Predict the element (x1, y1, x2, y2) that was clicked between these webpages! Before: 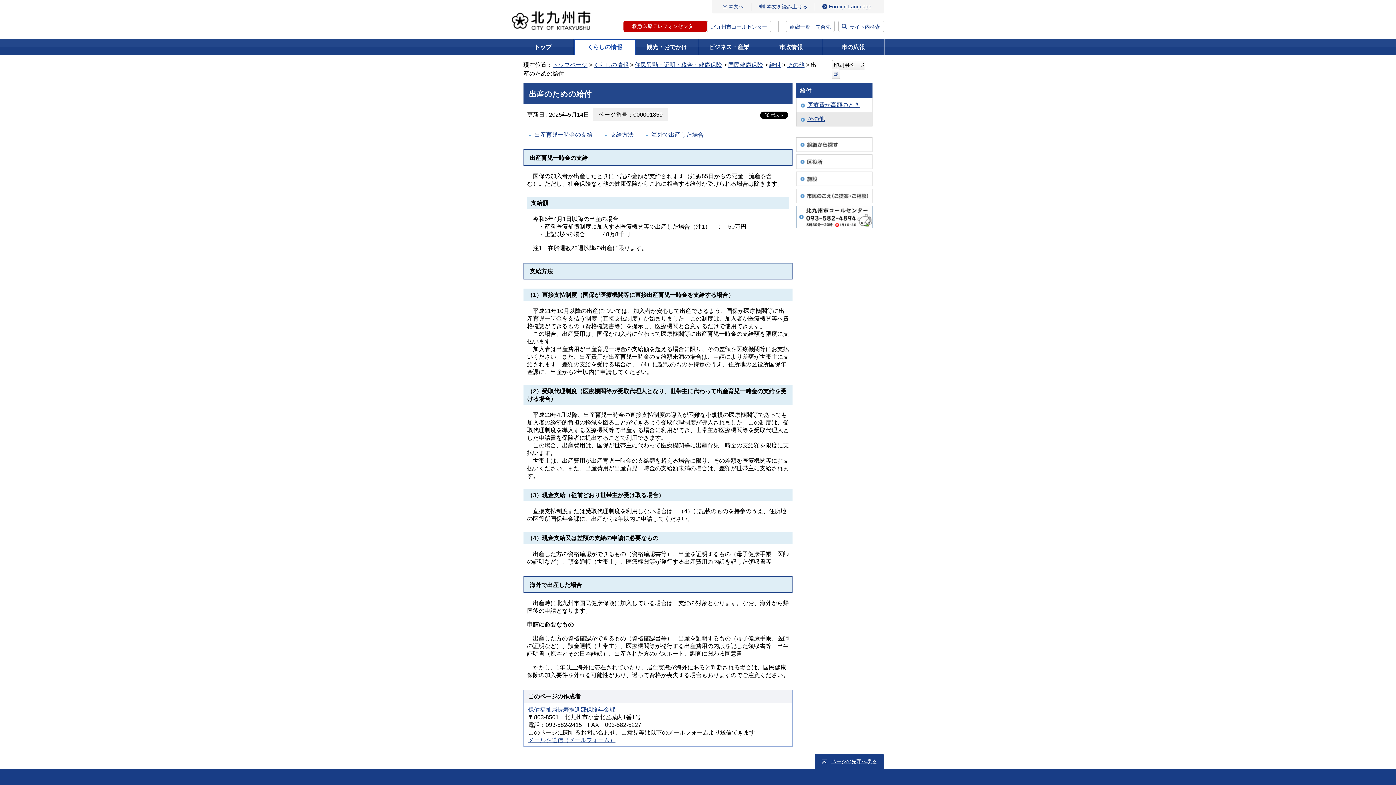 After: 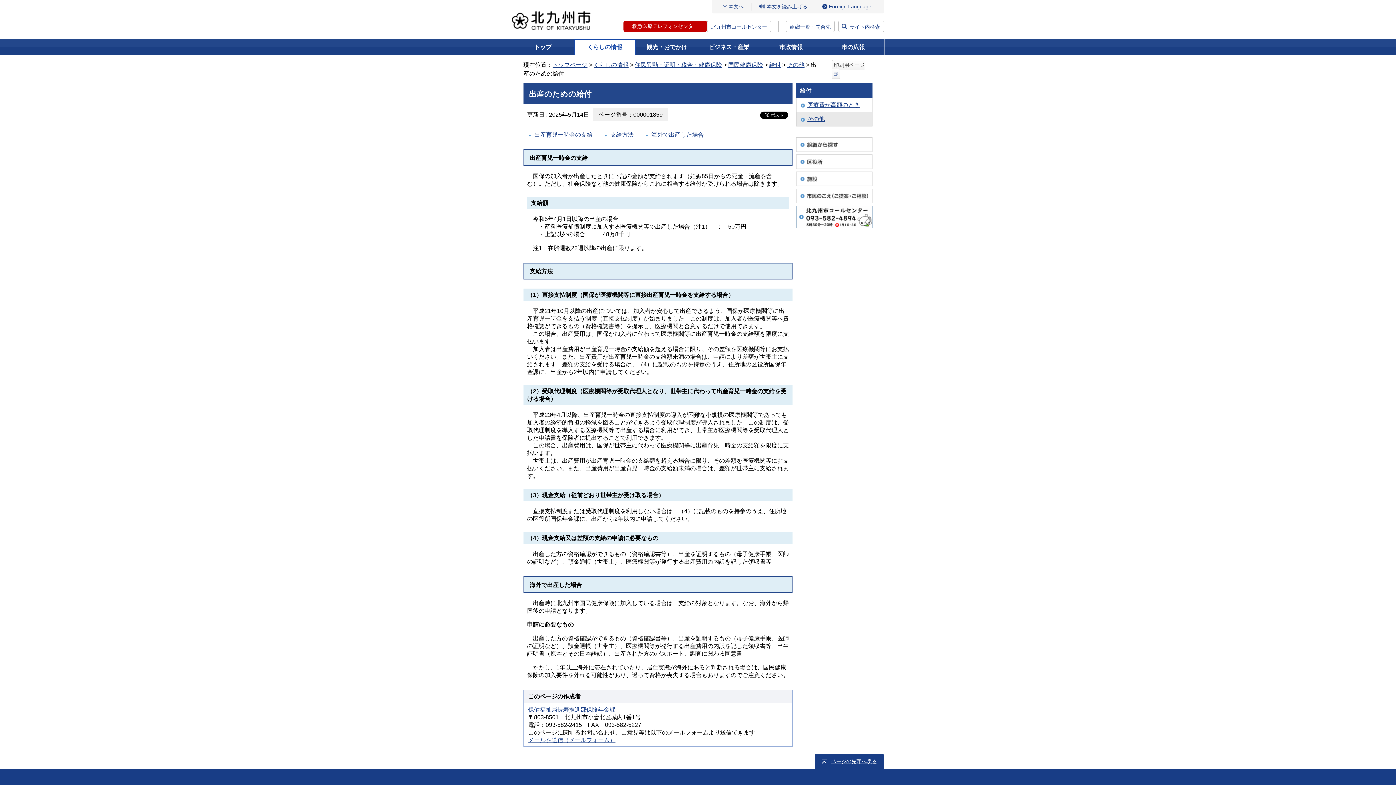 Action: label: 印刷用ページ bbox: (832, 60, 864, 78)